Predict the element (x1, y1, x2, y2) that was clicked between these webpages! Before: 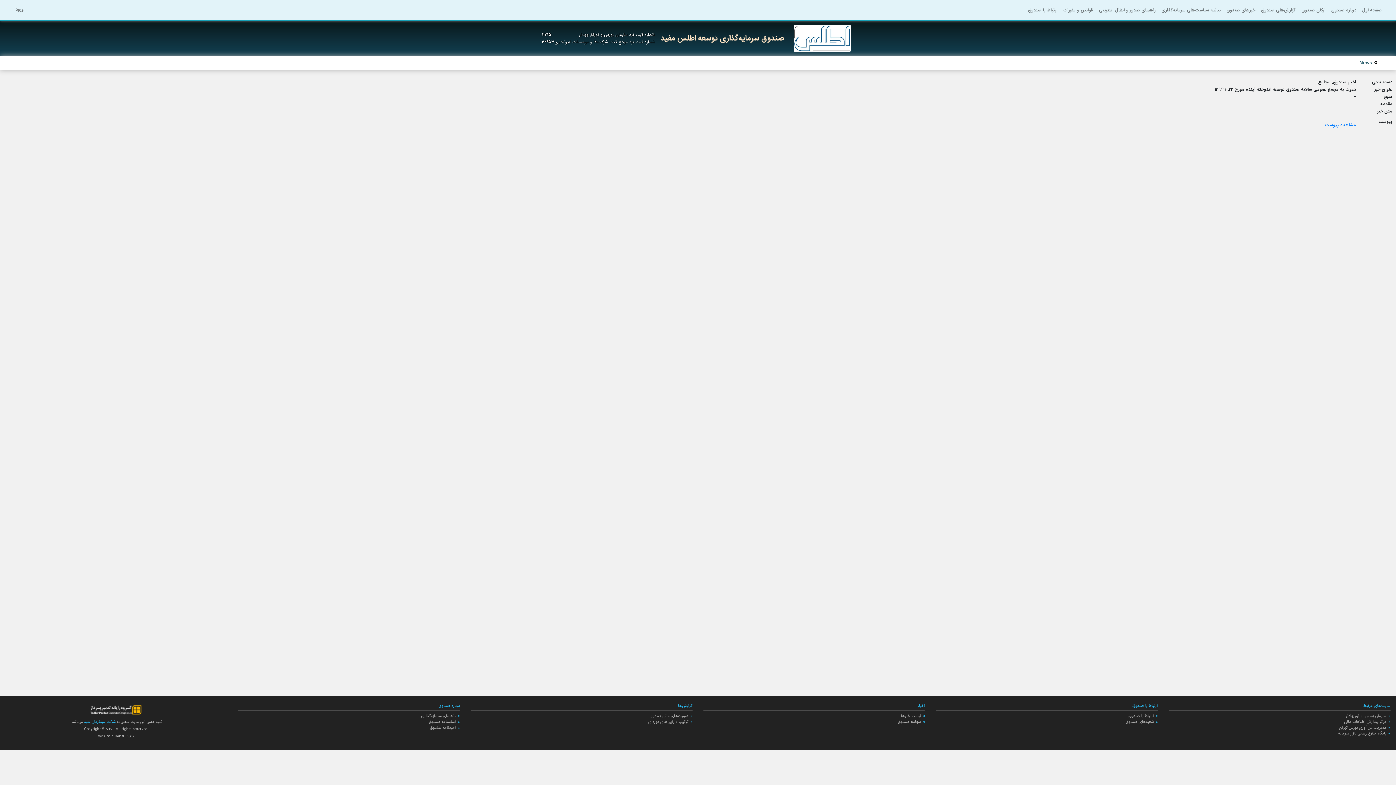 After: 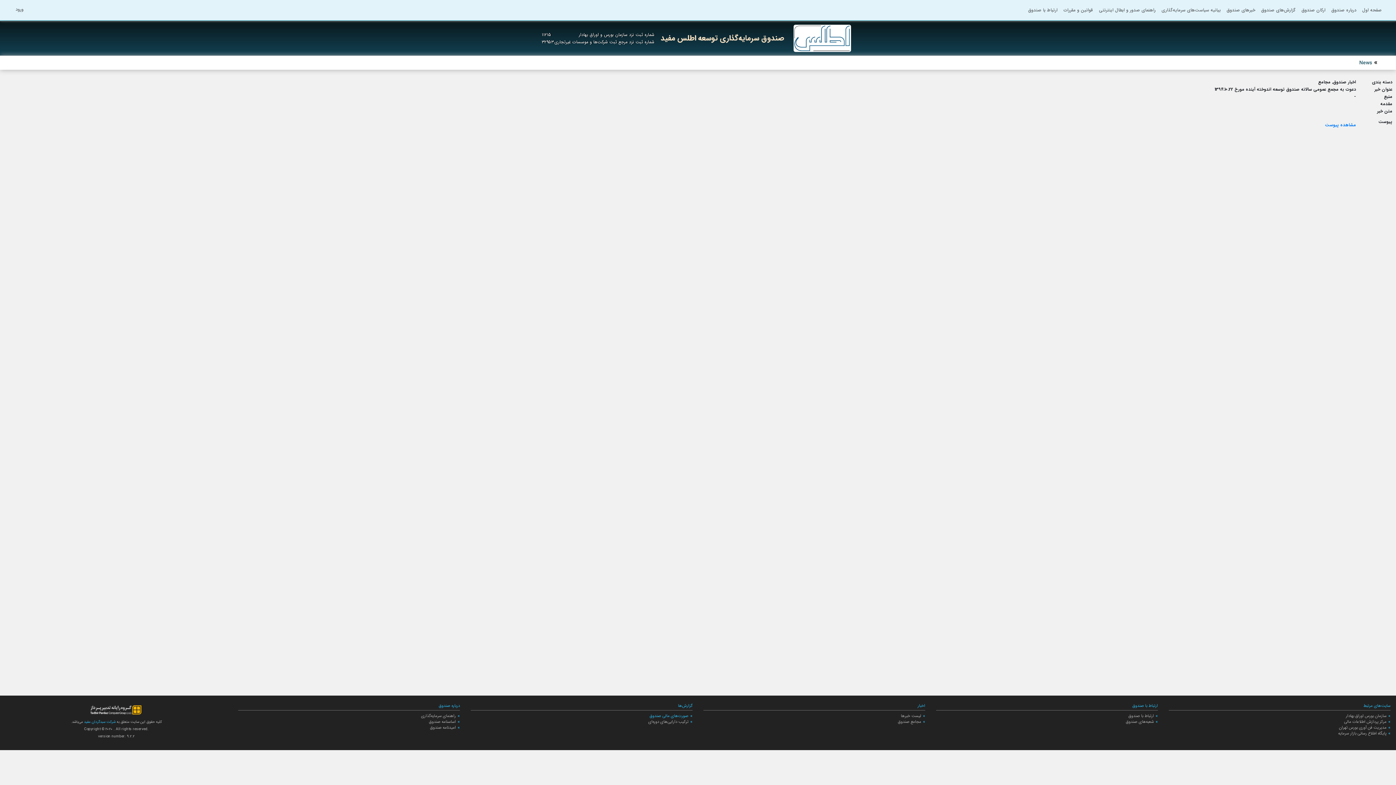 Action: bbox: (649, 713, 692, 719) label: صورت‌های مالی صندوق